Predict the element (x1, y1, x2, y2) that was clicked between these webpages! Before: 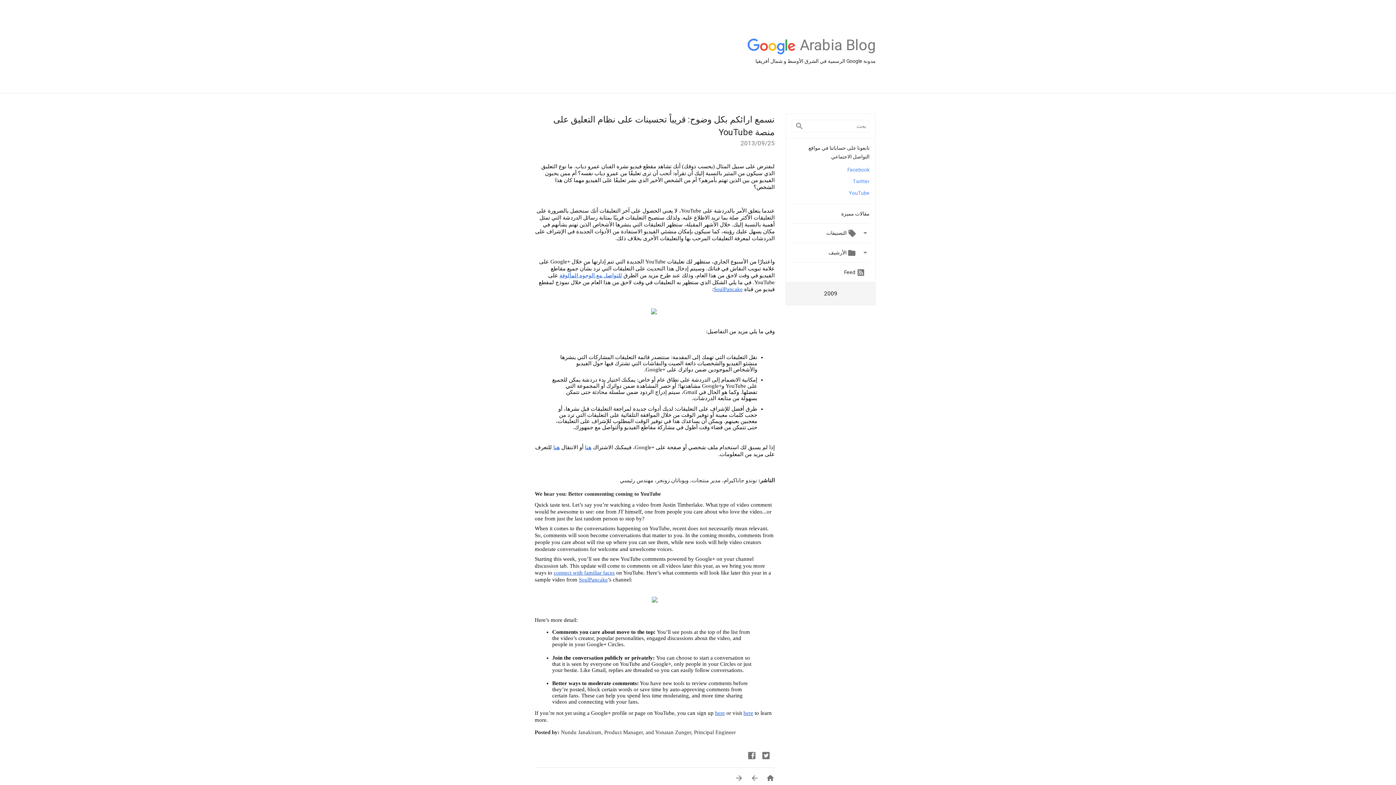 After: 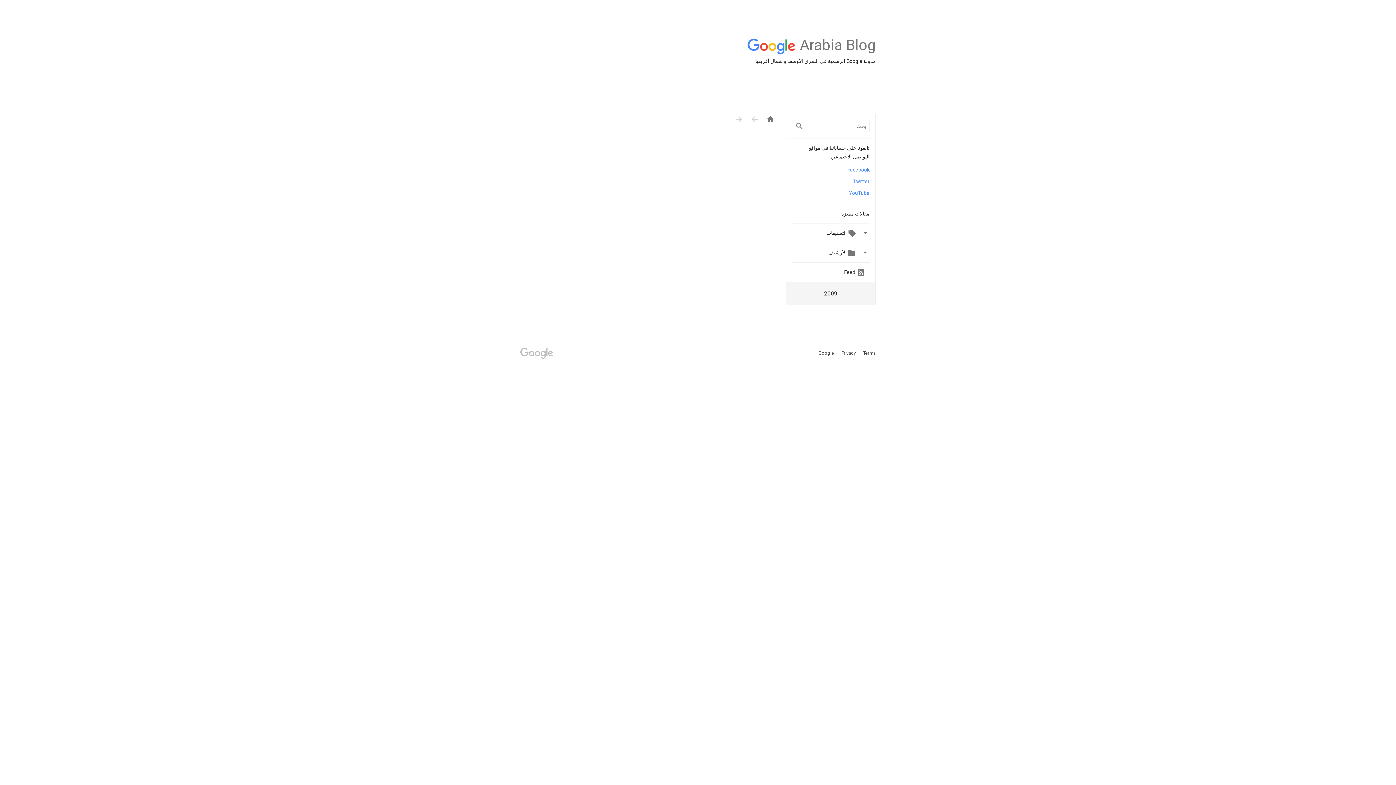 Action: bbox: (847, 166, 869, 172) label: Facebook